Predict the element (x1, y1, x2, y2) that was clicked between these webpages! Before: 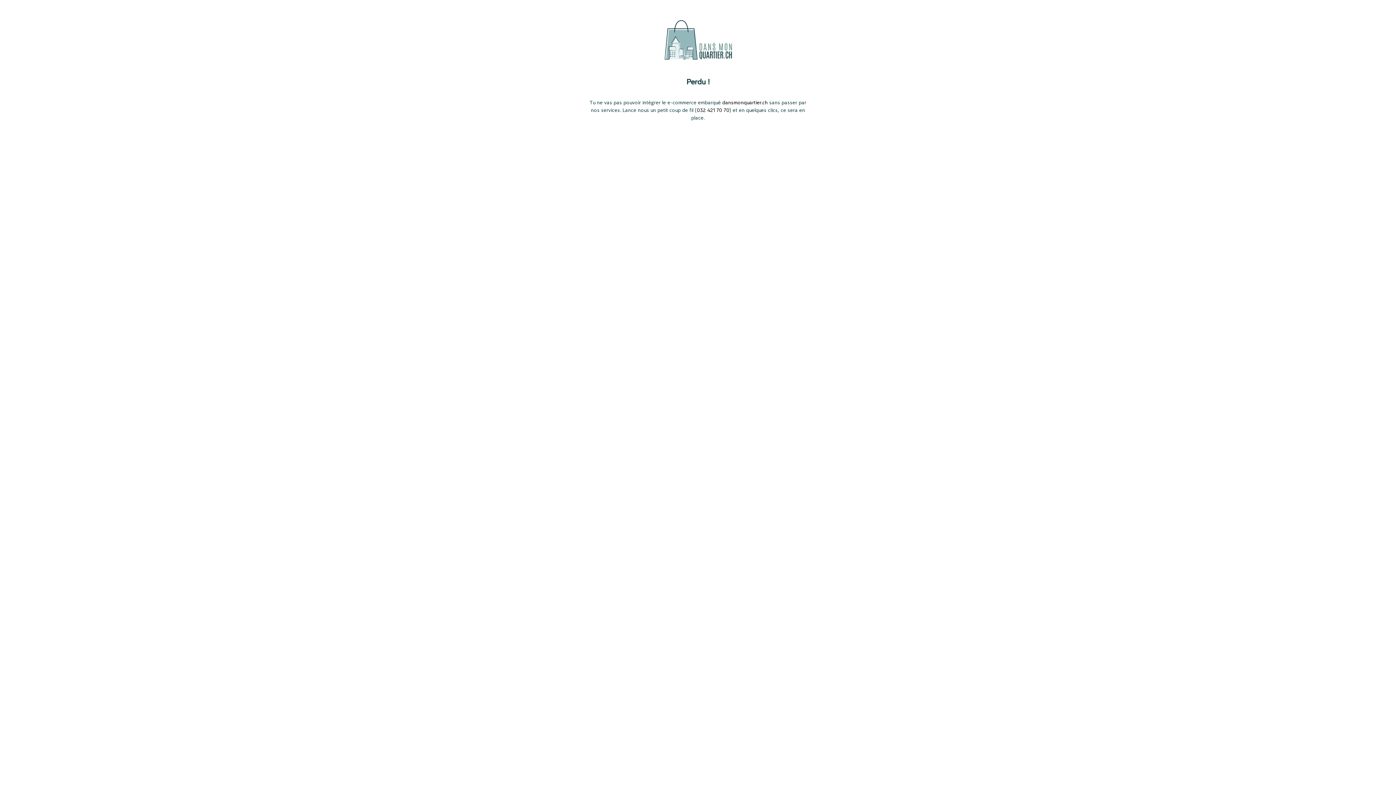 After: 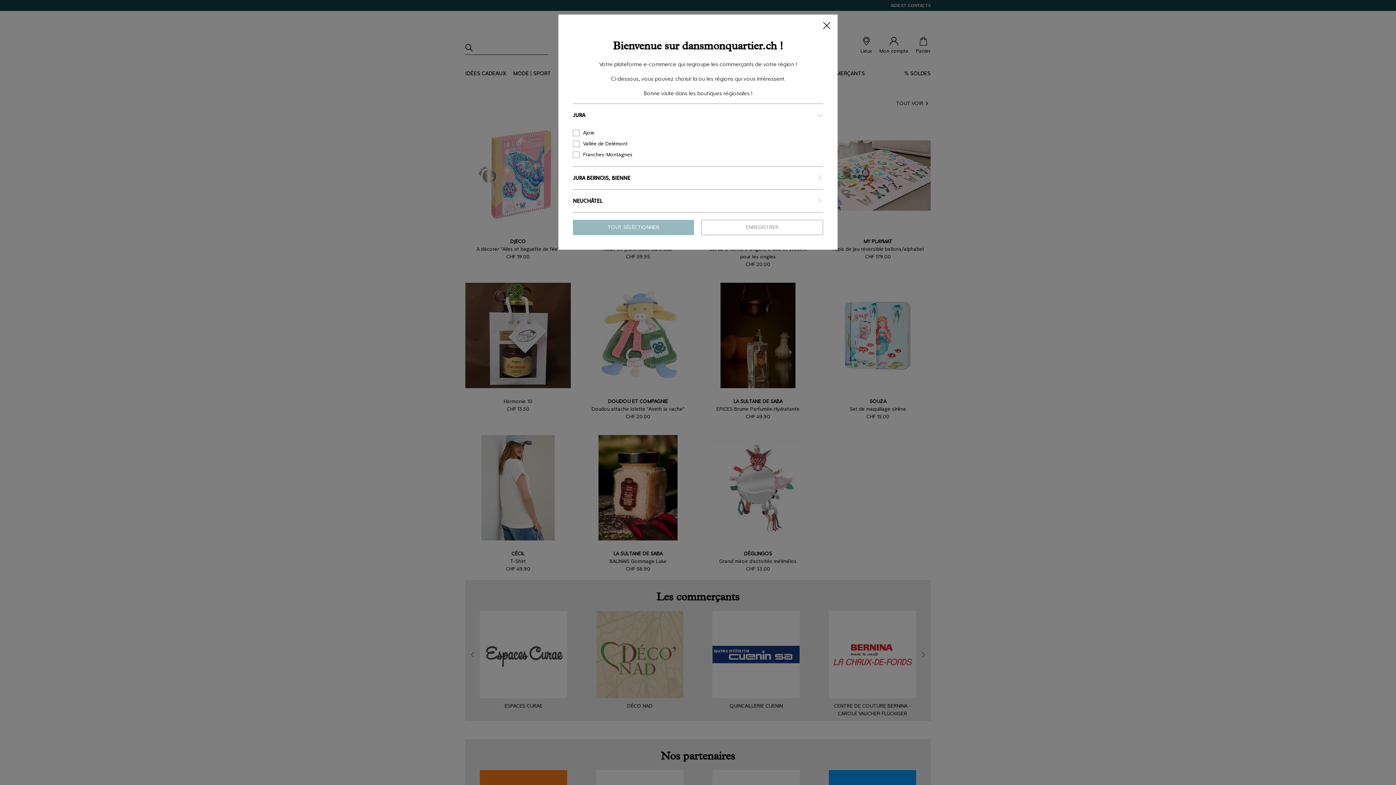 Action: label: dansmonquartier.ch bbox: (722, 98, 768, 106)